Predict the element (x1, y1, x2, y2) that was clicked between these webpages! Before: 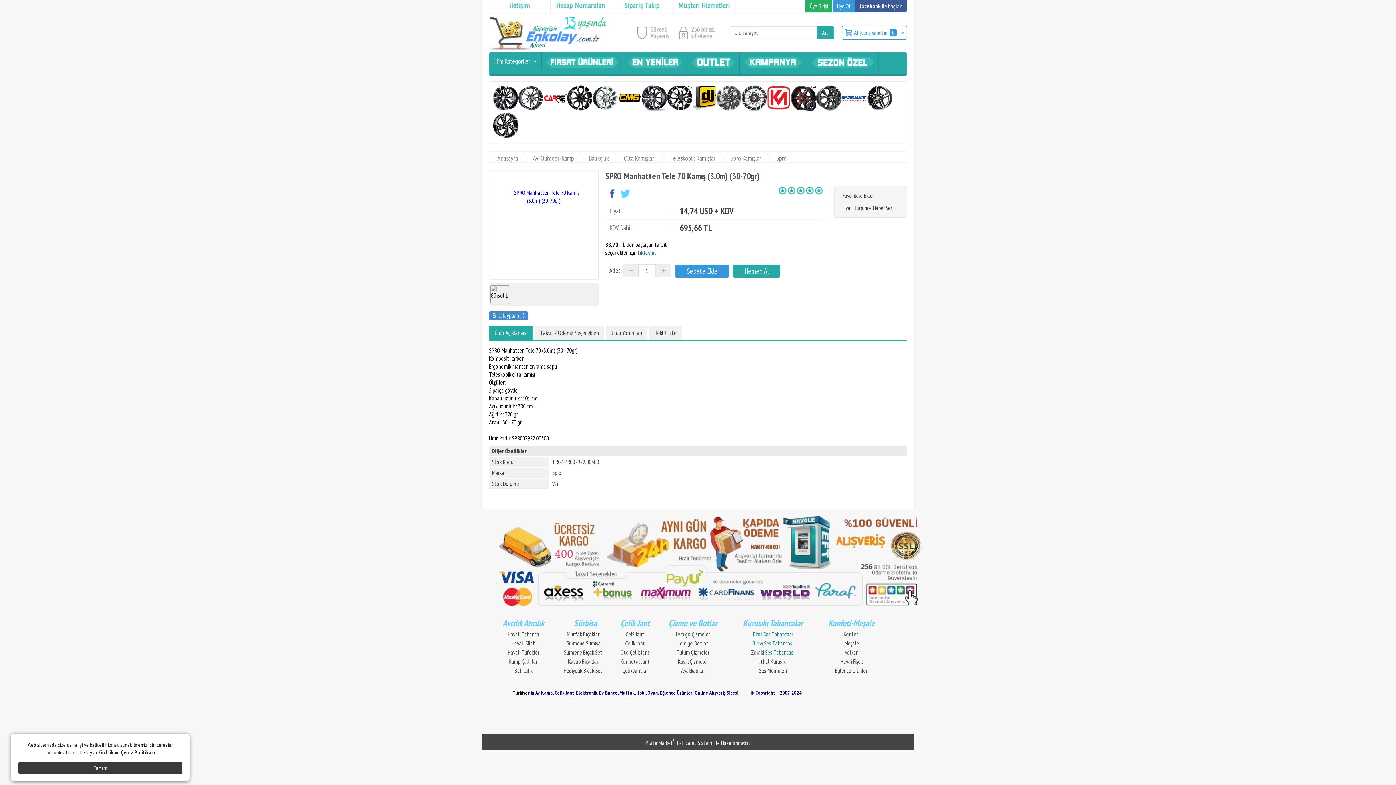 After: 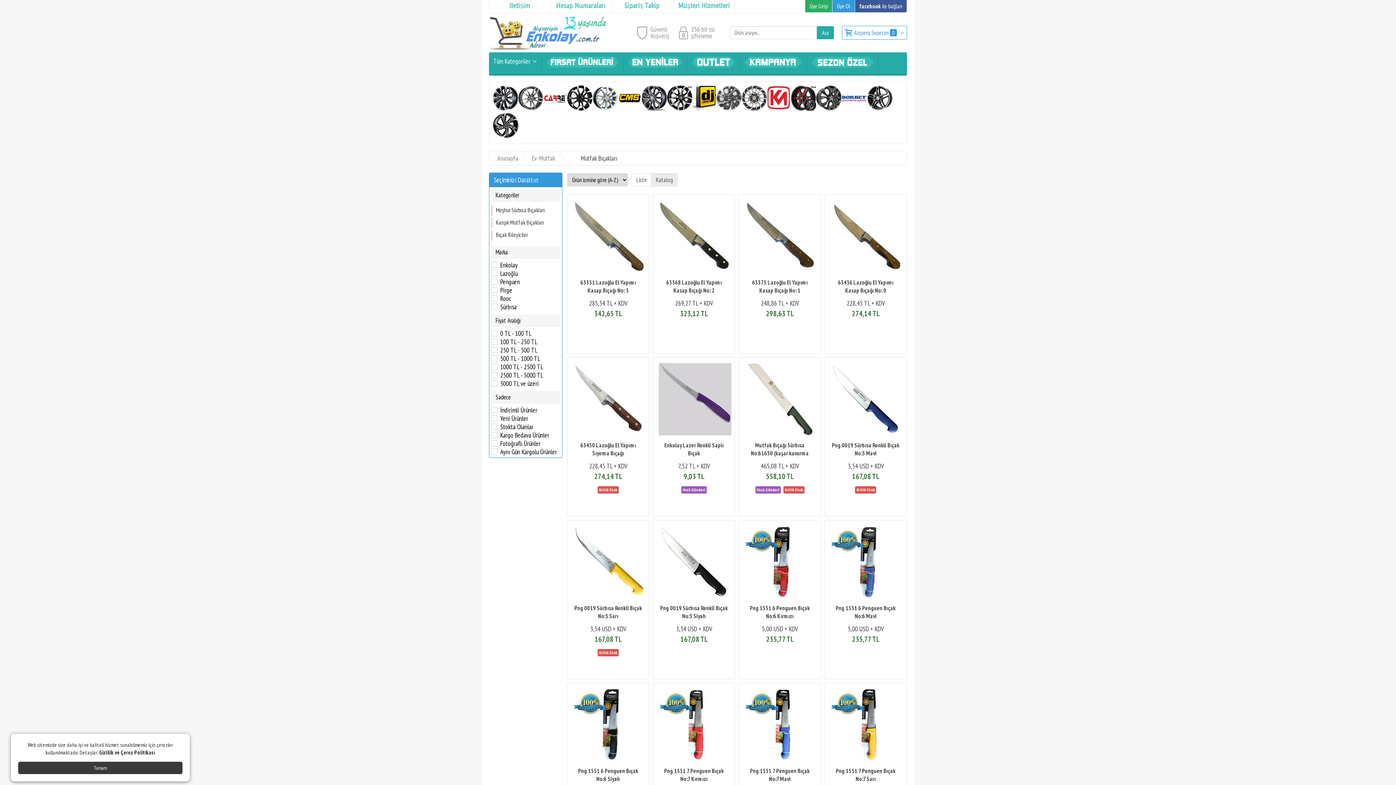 Action: bbox: (566, 630, 600, 638) label: Mutfak Bıçakları